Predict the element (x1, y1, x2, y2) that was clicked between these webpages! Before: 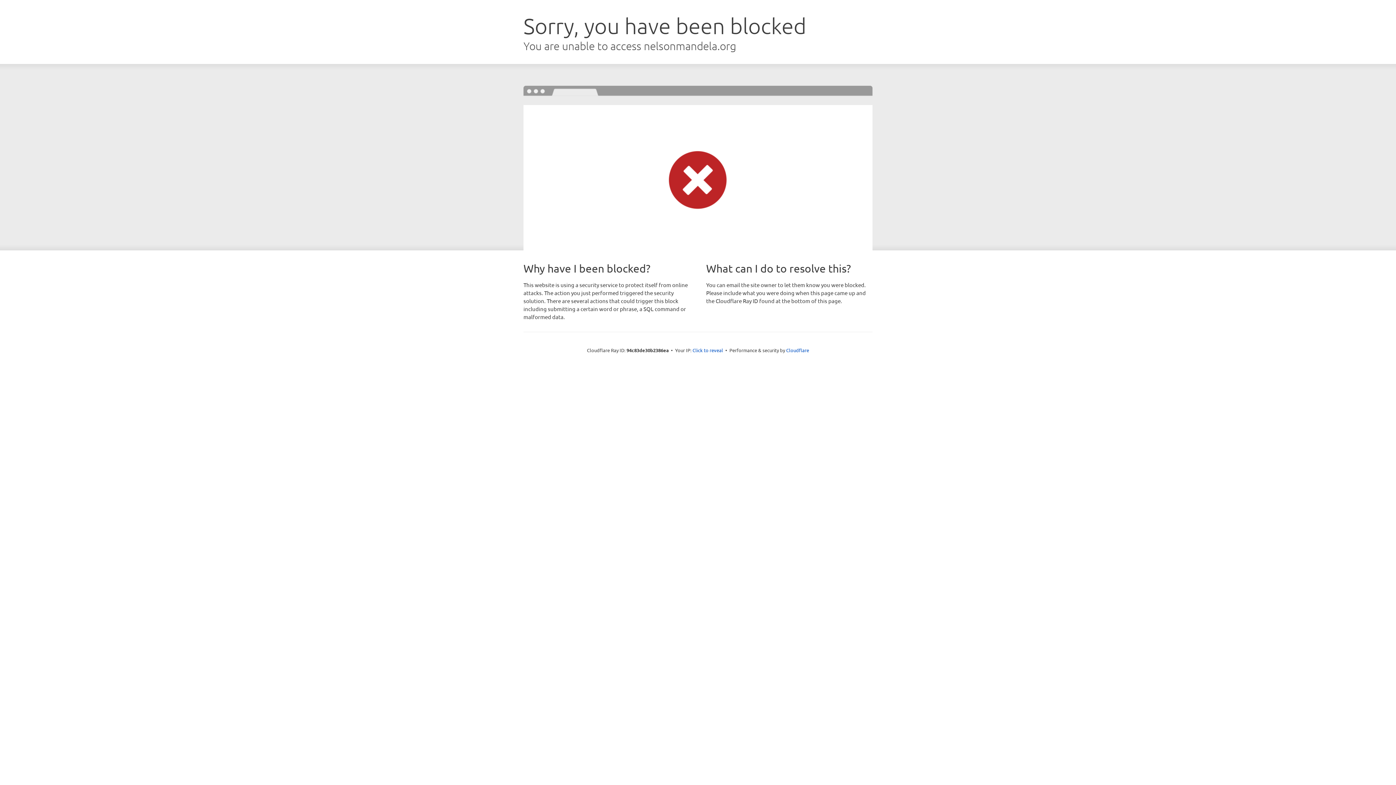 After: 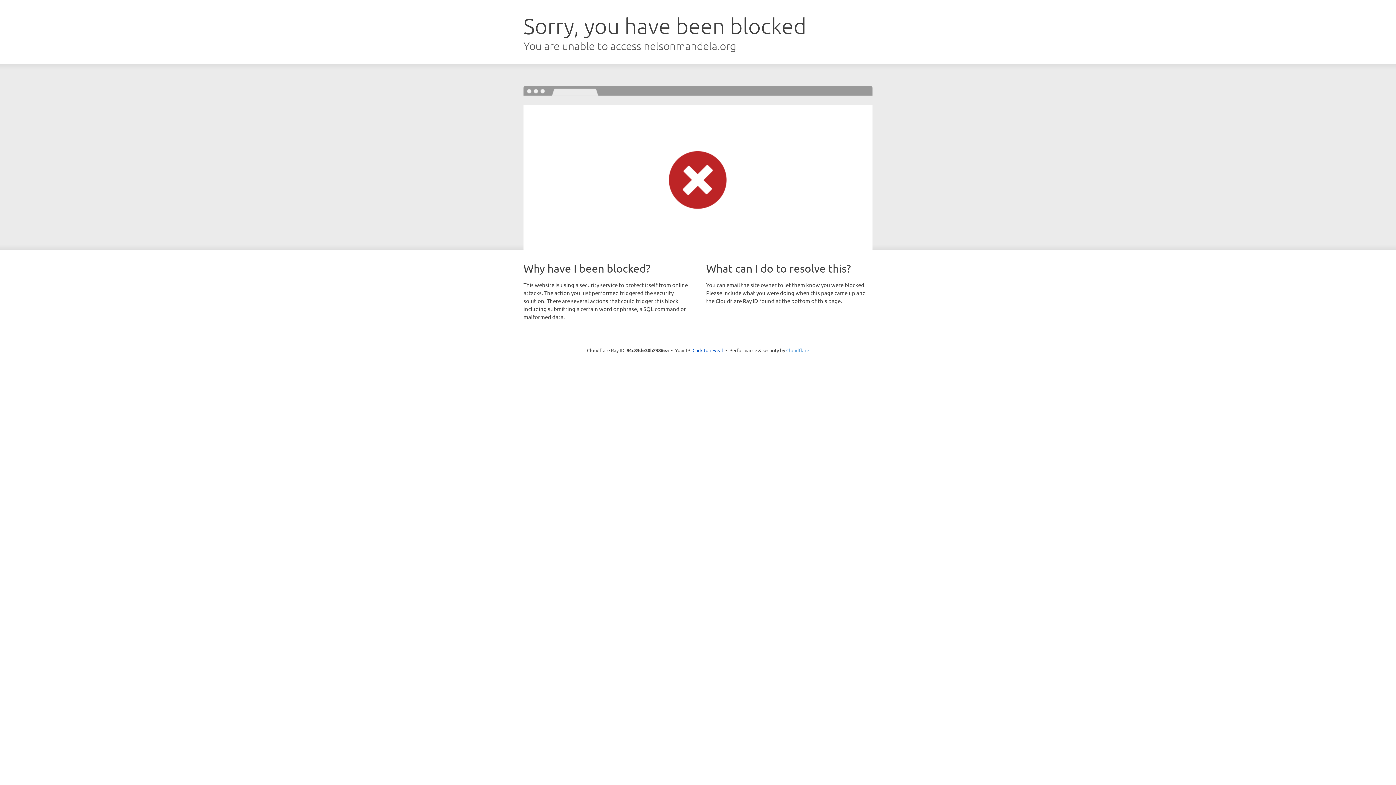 Action: label: Cloudflare bbox: (786, 347, 809, 353)